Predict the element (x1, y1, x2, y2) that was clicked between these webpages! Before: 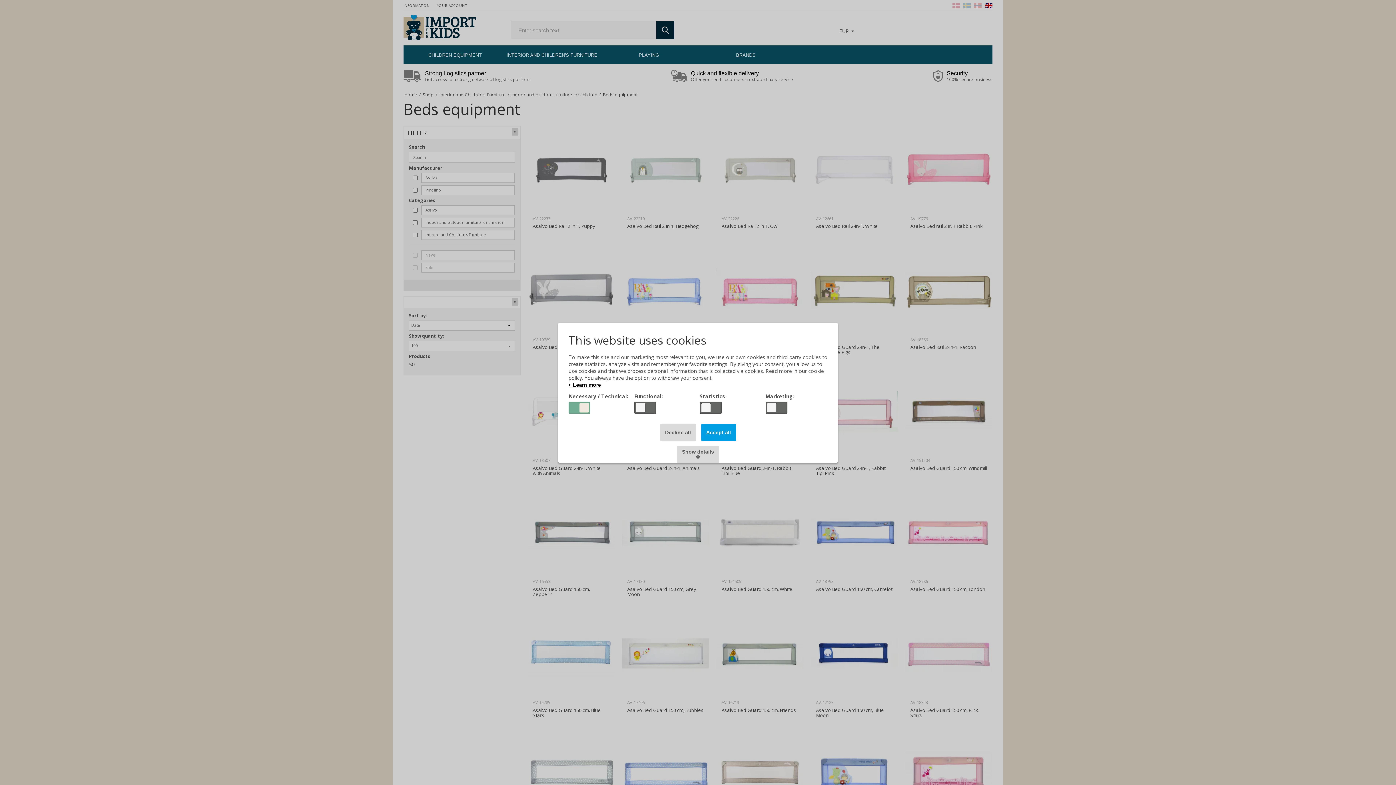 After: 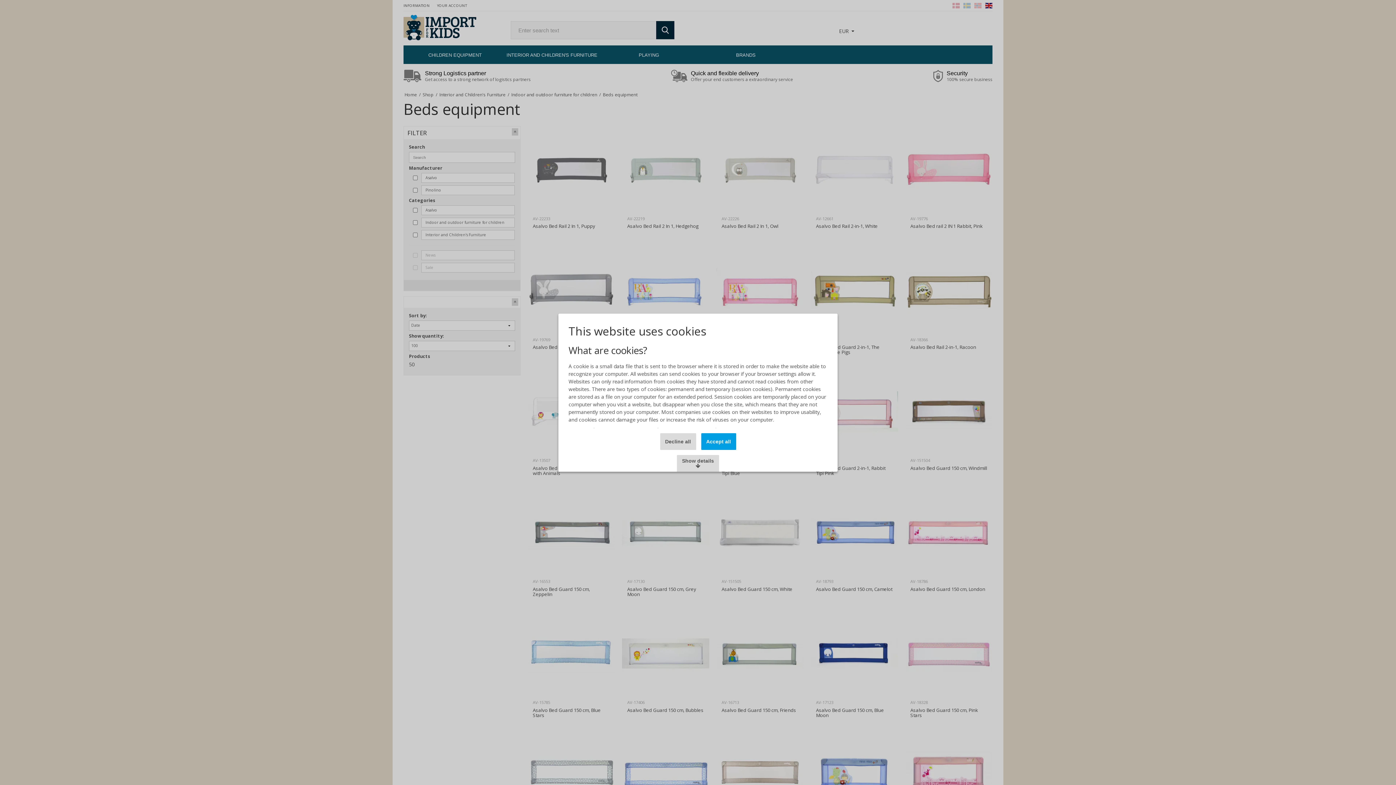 Action: bbox: (568, 382, 601, 387) label:  Learn more